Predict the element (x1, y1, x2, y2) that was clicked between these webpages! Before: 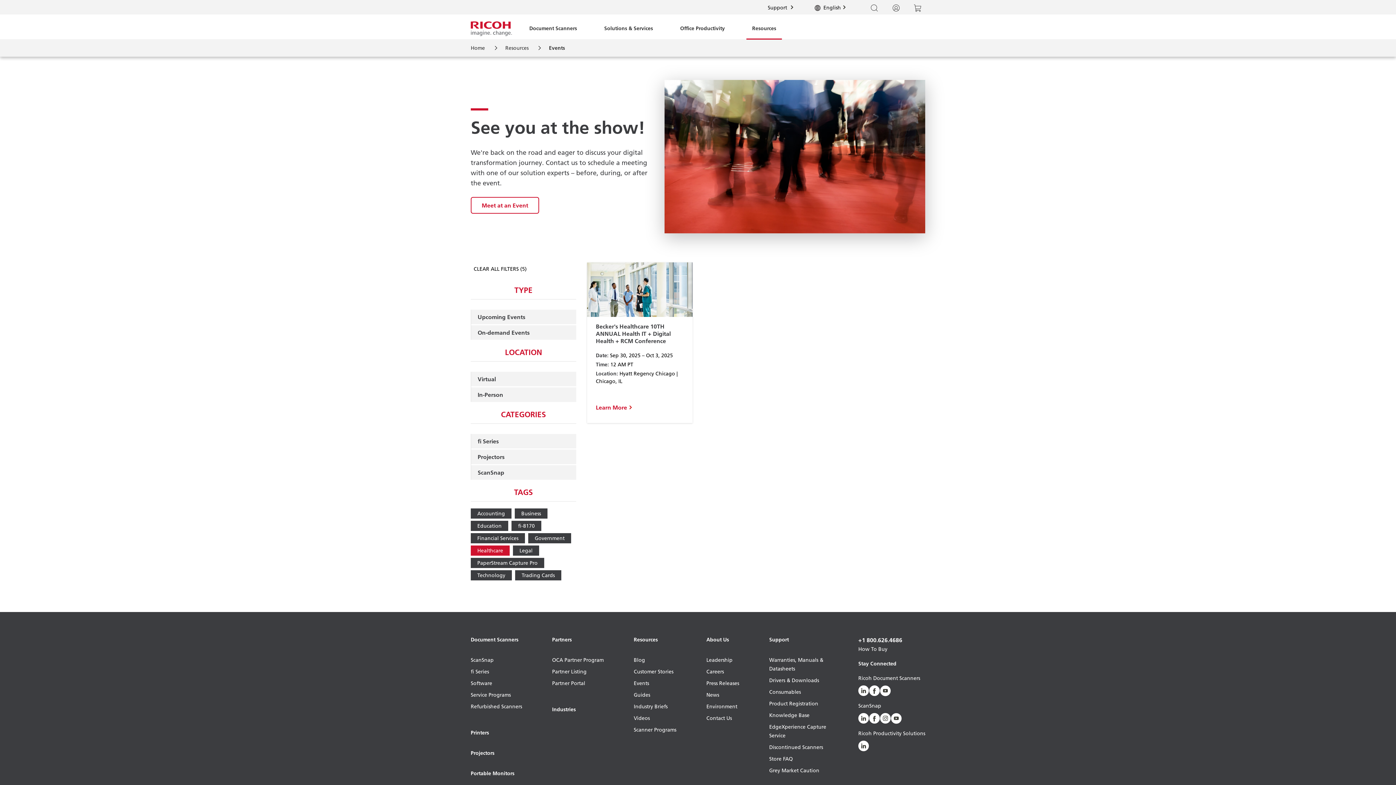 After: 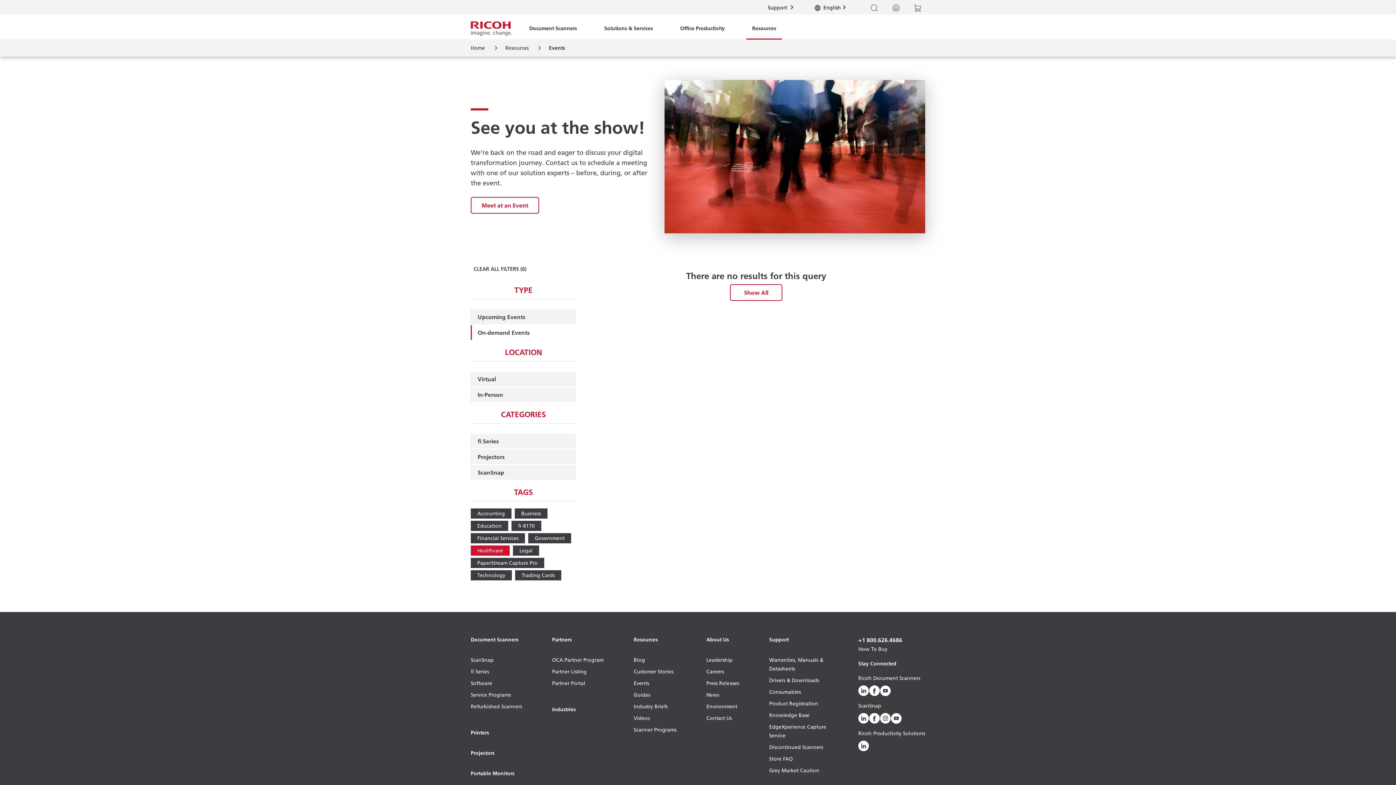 Action: bbox: (471, 325, 576, 339) label: On-demand Events